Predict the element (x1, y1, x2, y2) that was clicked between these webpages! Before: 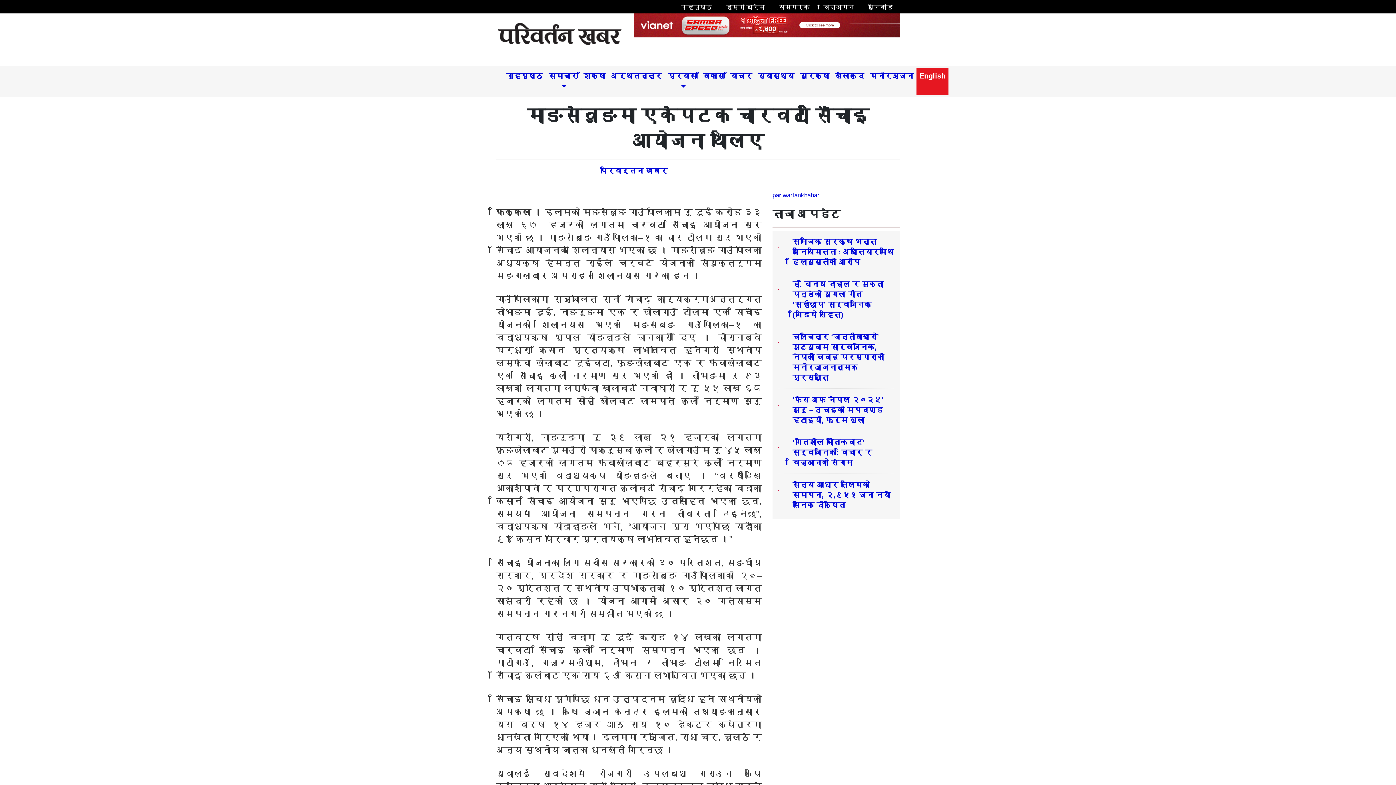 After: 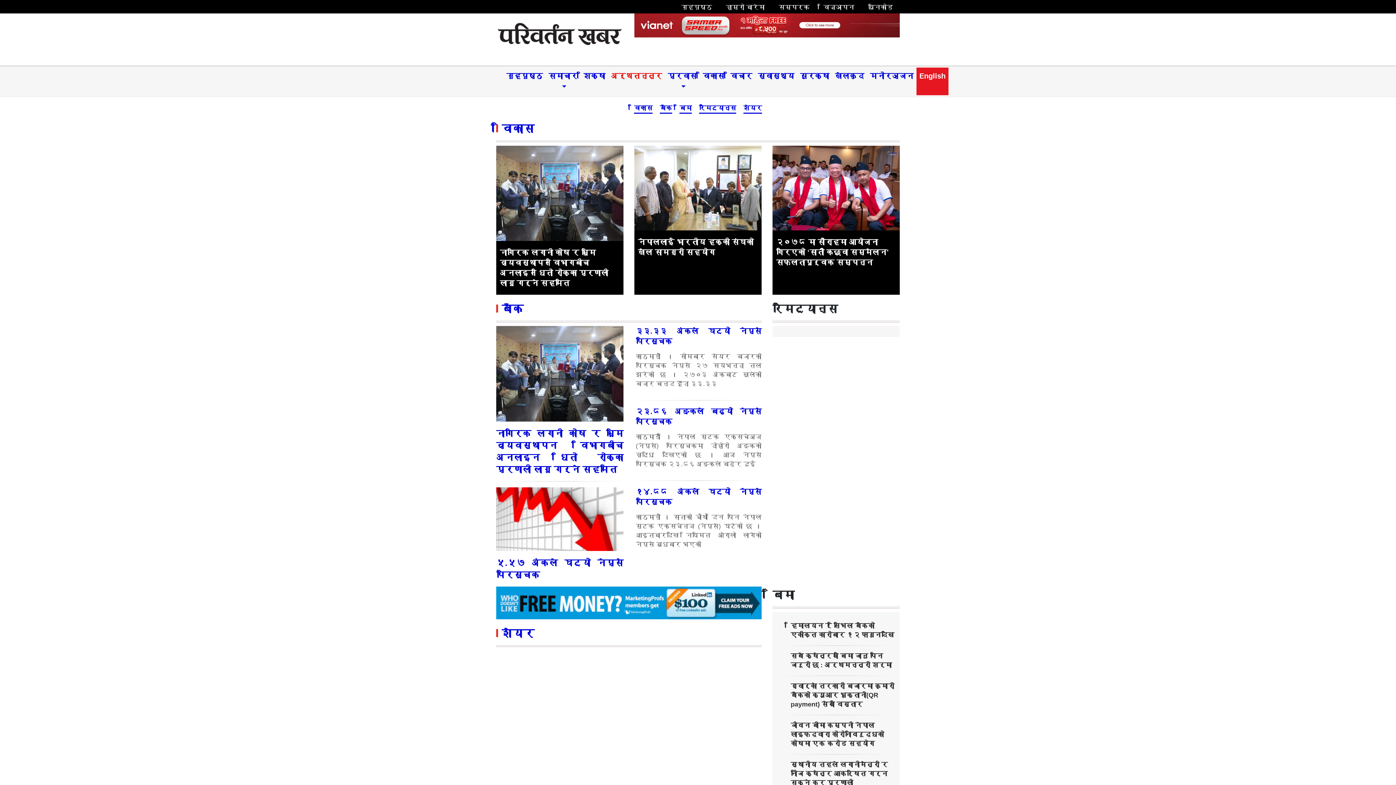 Action: bbox: (608, 67, 665, 84) label: अर्थतन्त्र